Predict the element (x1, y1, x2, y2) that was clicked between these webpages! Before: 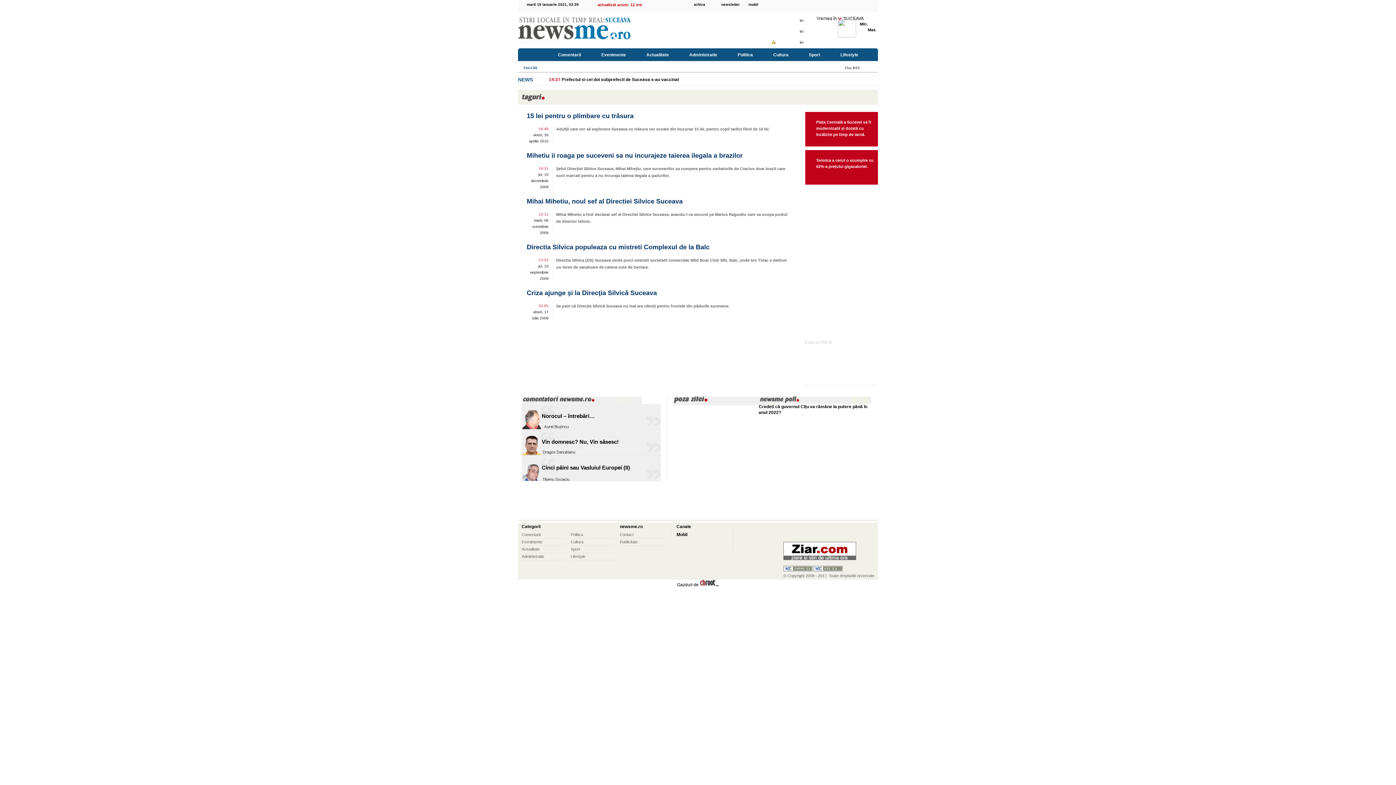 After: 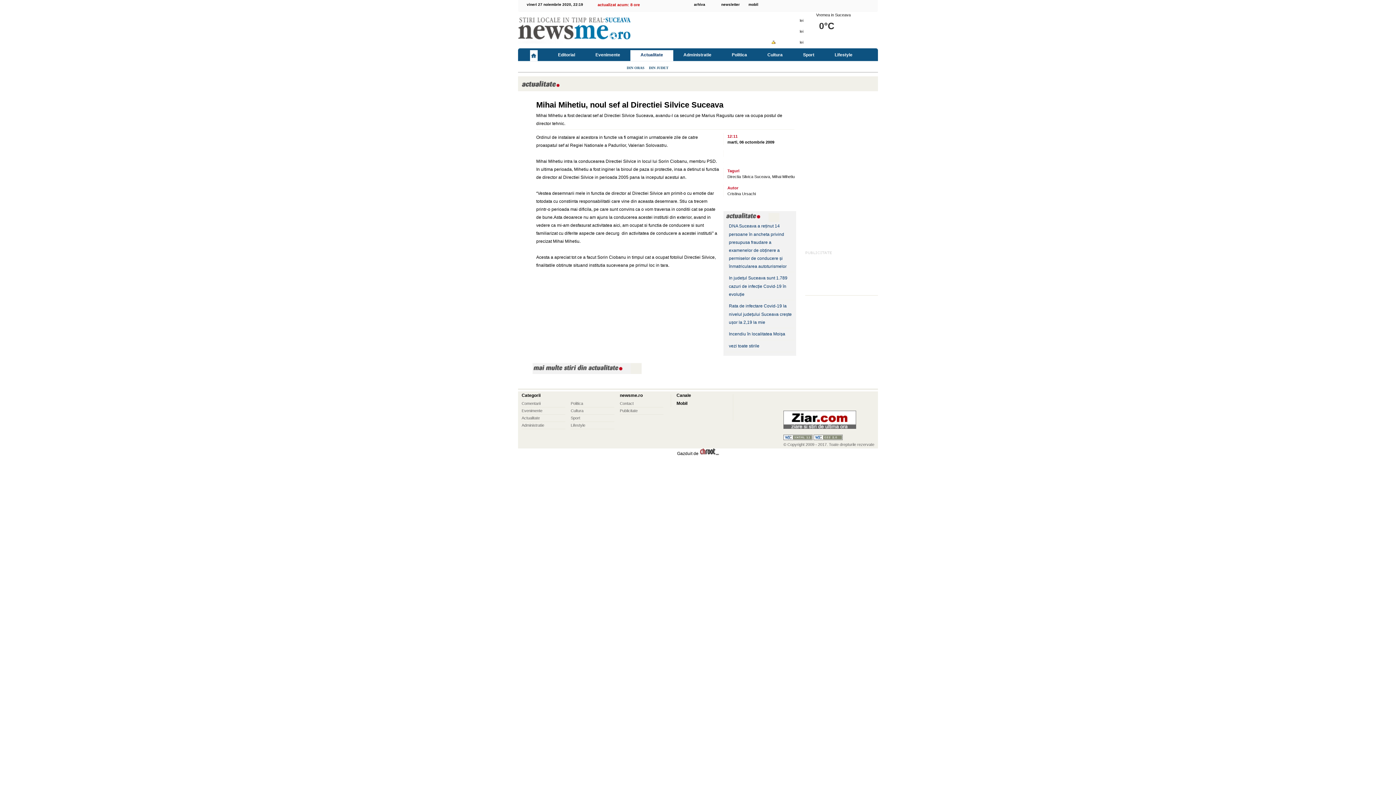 Action: label: Mihai Mihetiu, noul sef al Directiei Silvice Suceava bbox: (526, 197, 682, 205)